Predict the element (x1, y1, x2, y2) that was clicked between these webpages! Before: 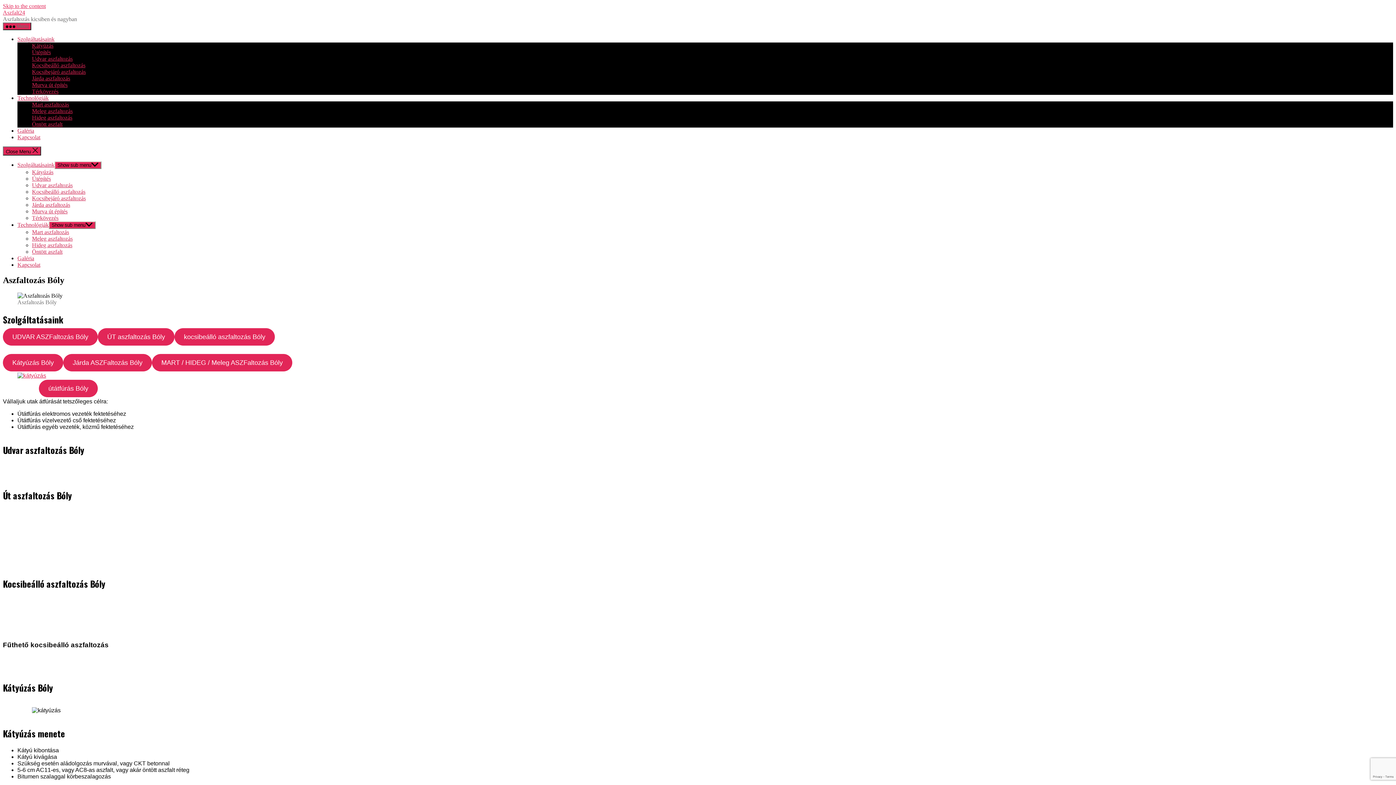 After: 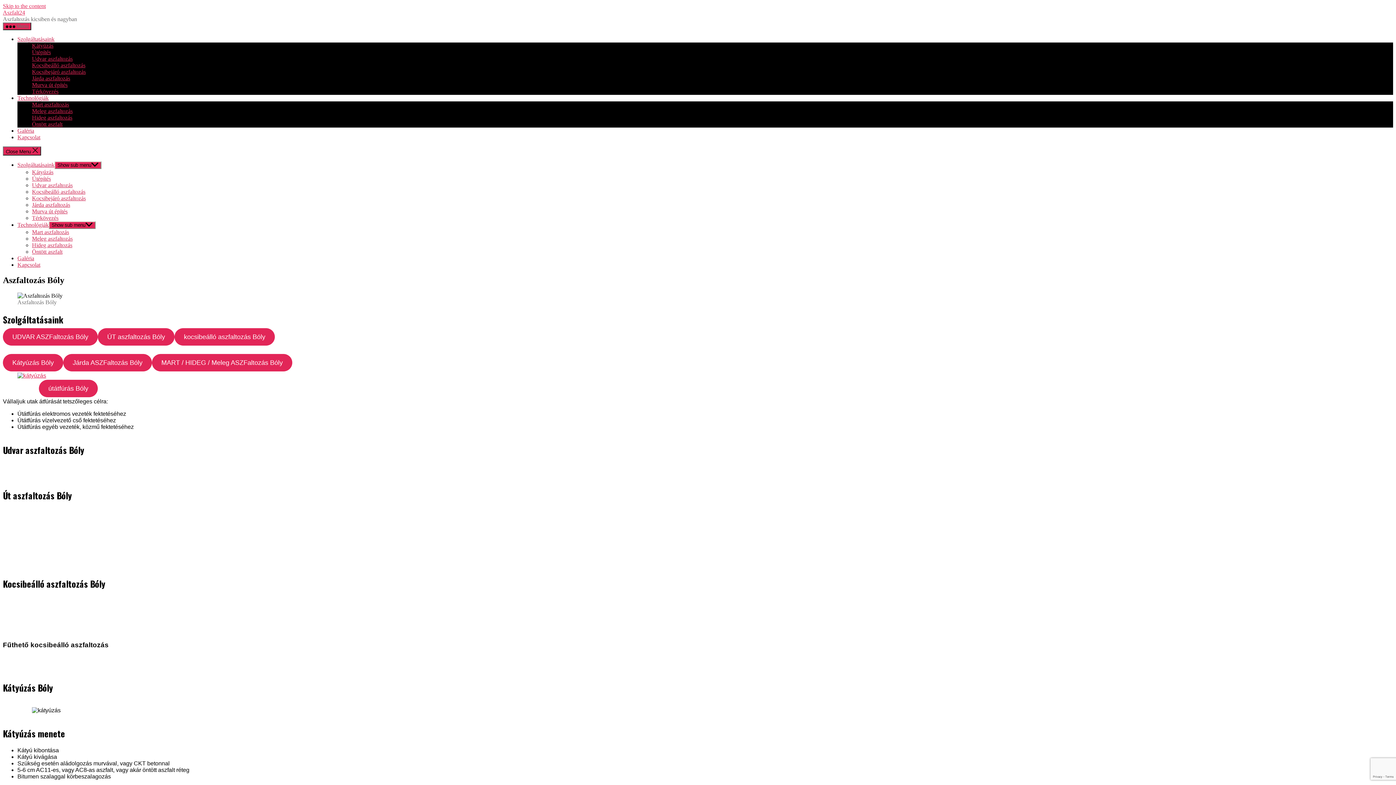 Action: bbox: (17, 221, 48, 228) label: Technológiák